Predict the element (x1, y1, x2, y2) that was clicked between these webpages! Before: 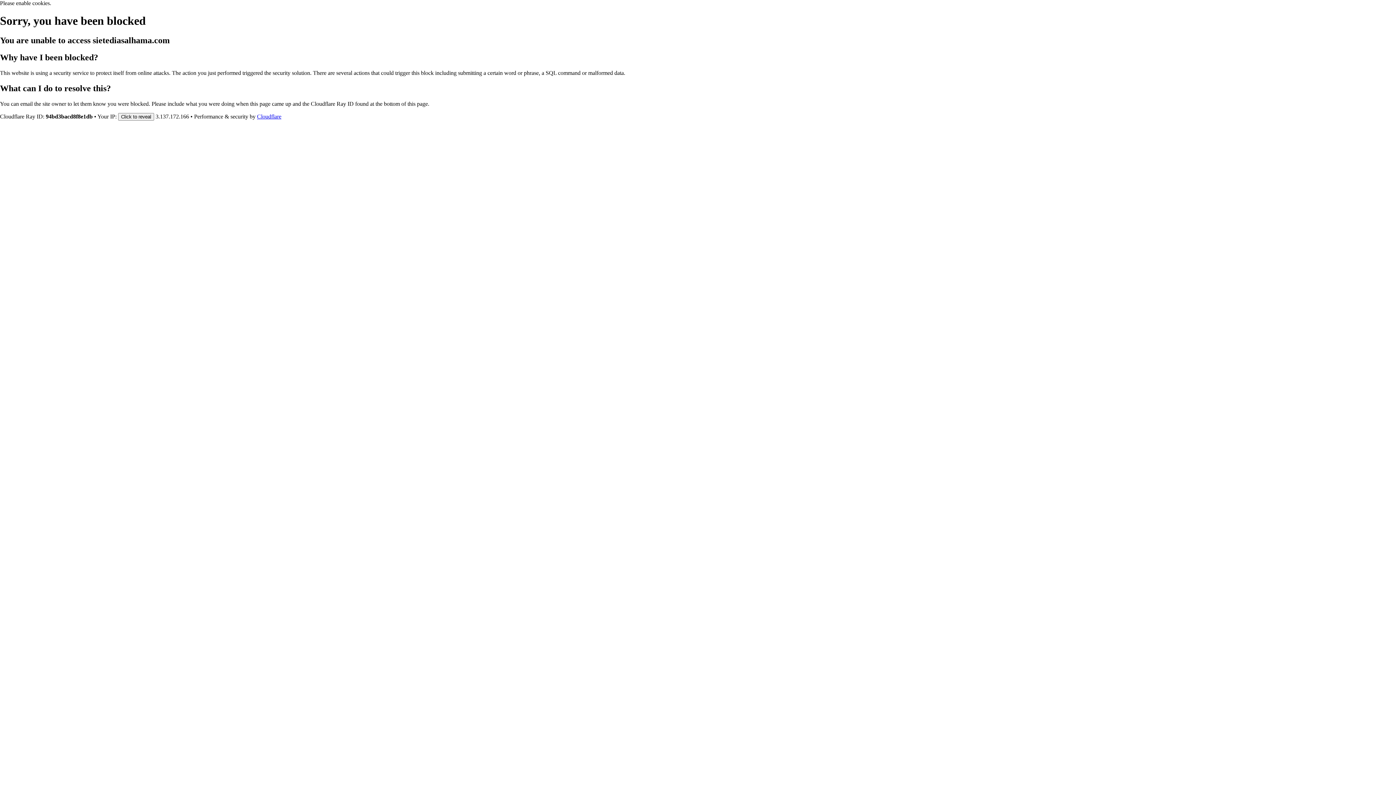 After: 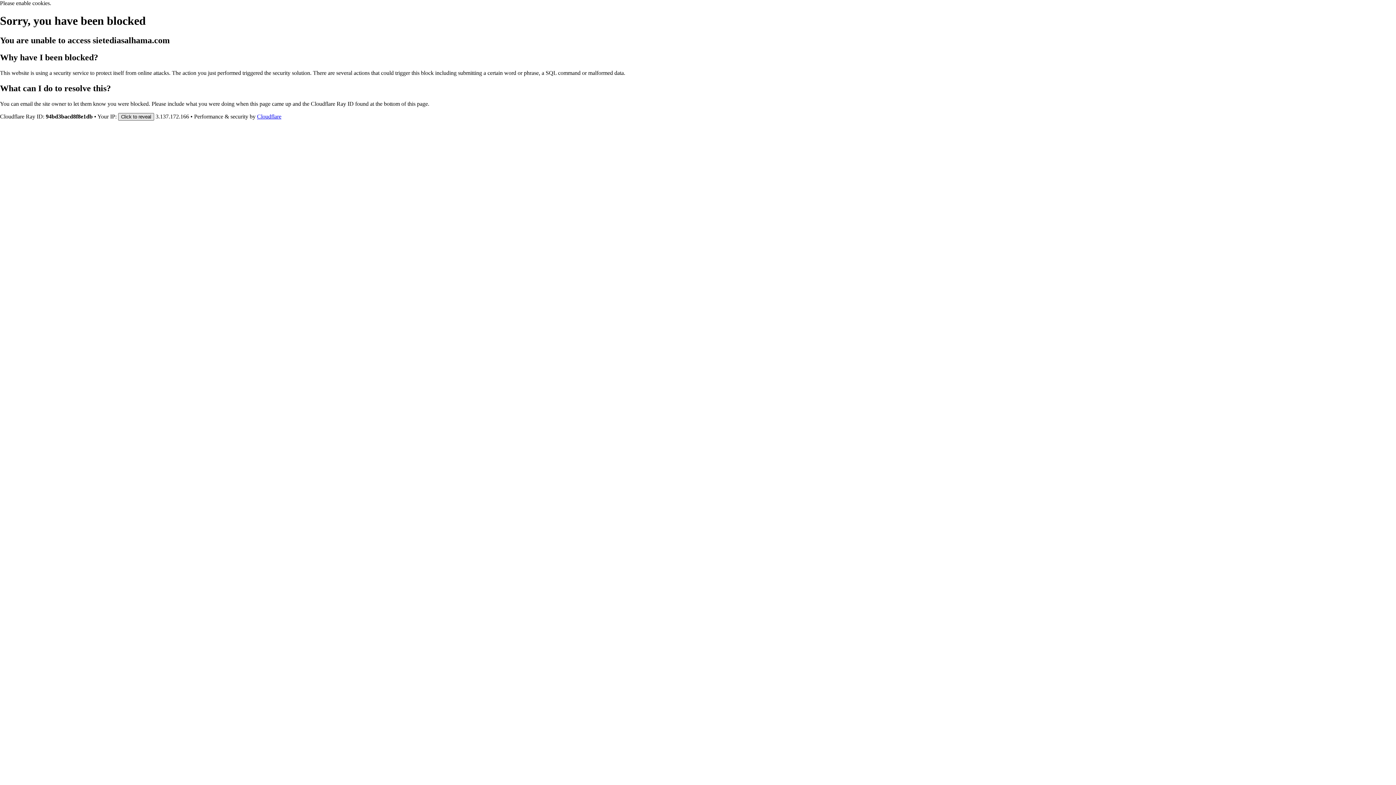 Action: bbox: (118, 112, 154, 120) label: Click to reveal